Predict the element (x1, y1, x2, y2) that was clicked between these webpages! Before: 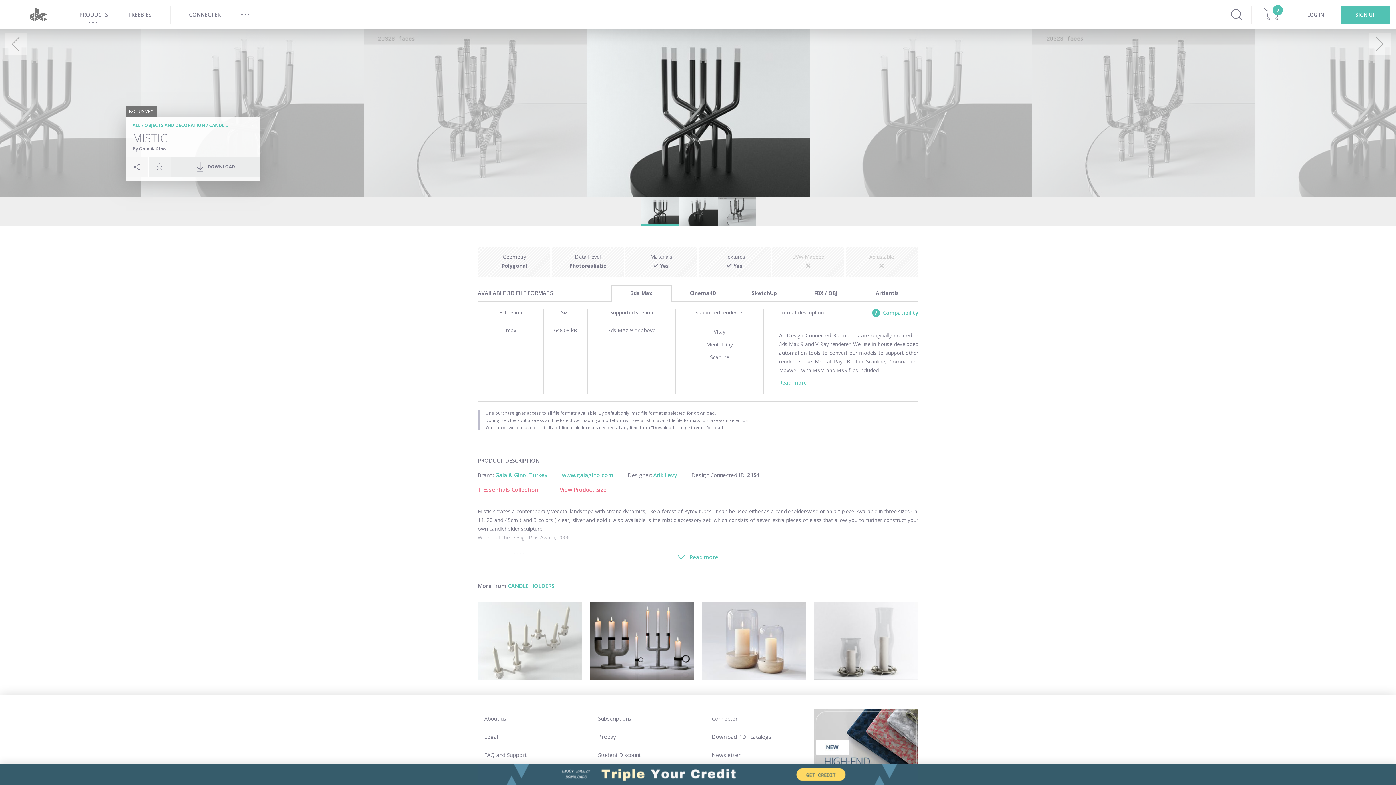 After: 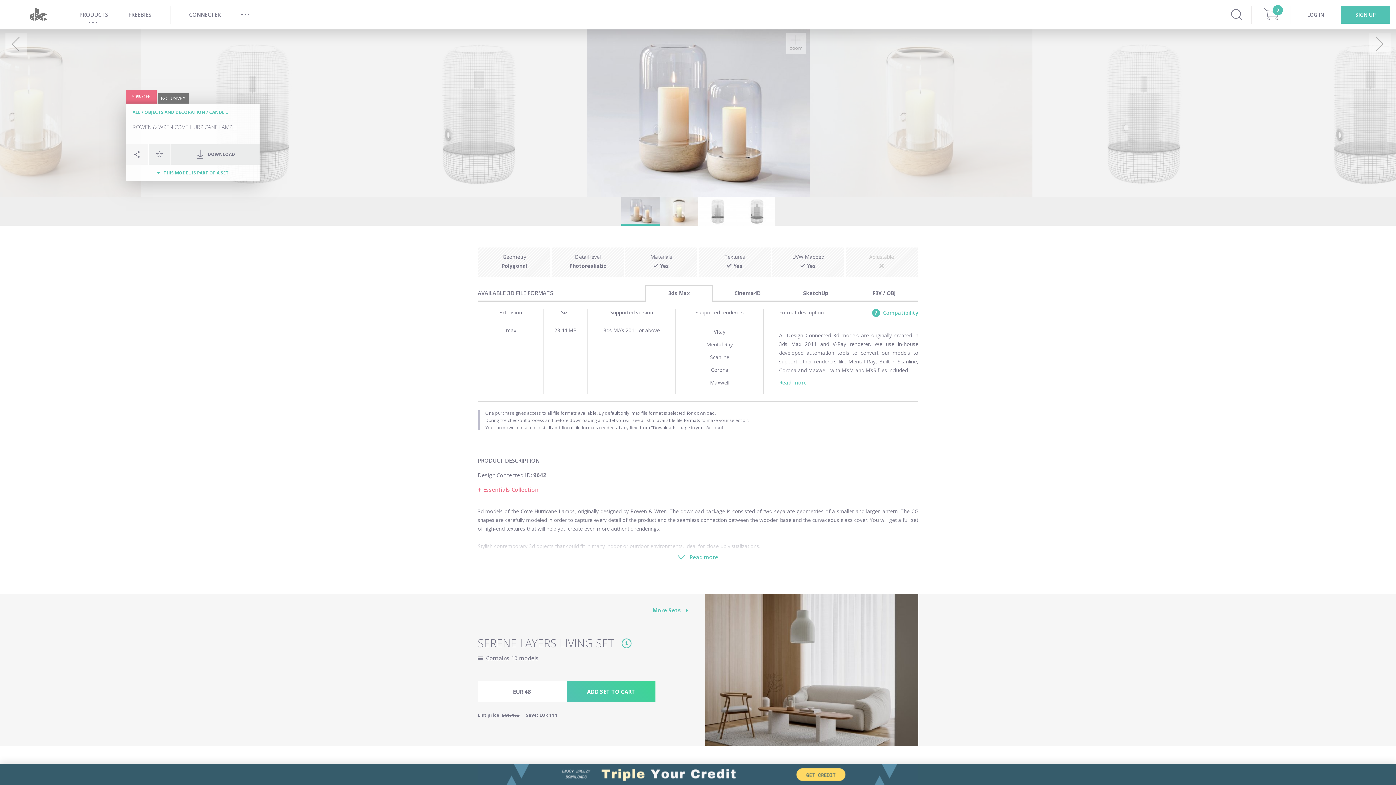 Action: bbox: (701, 602, 806, 680)